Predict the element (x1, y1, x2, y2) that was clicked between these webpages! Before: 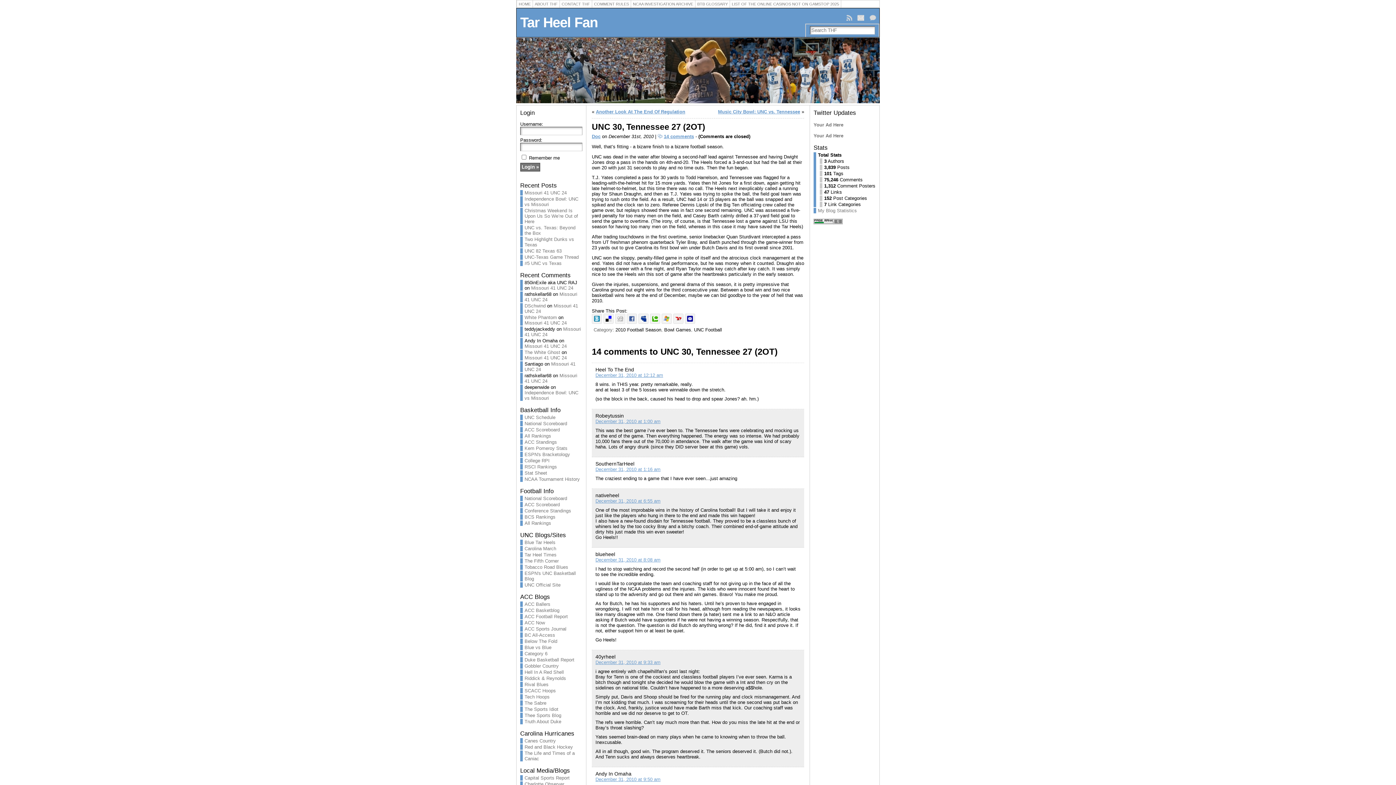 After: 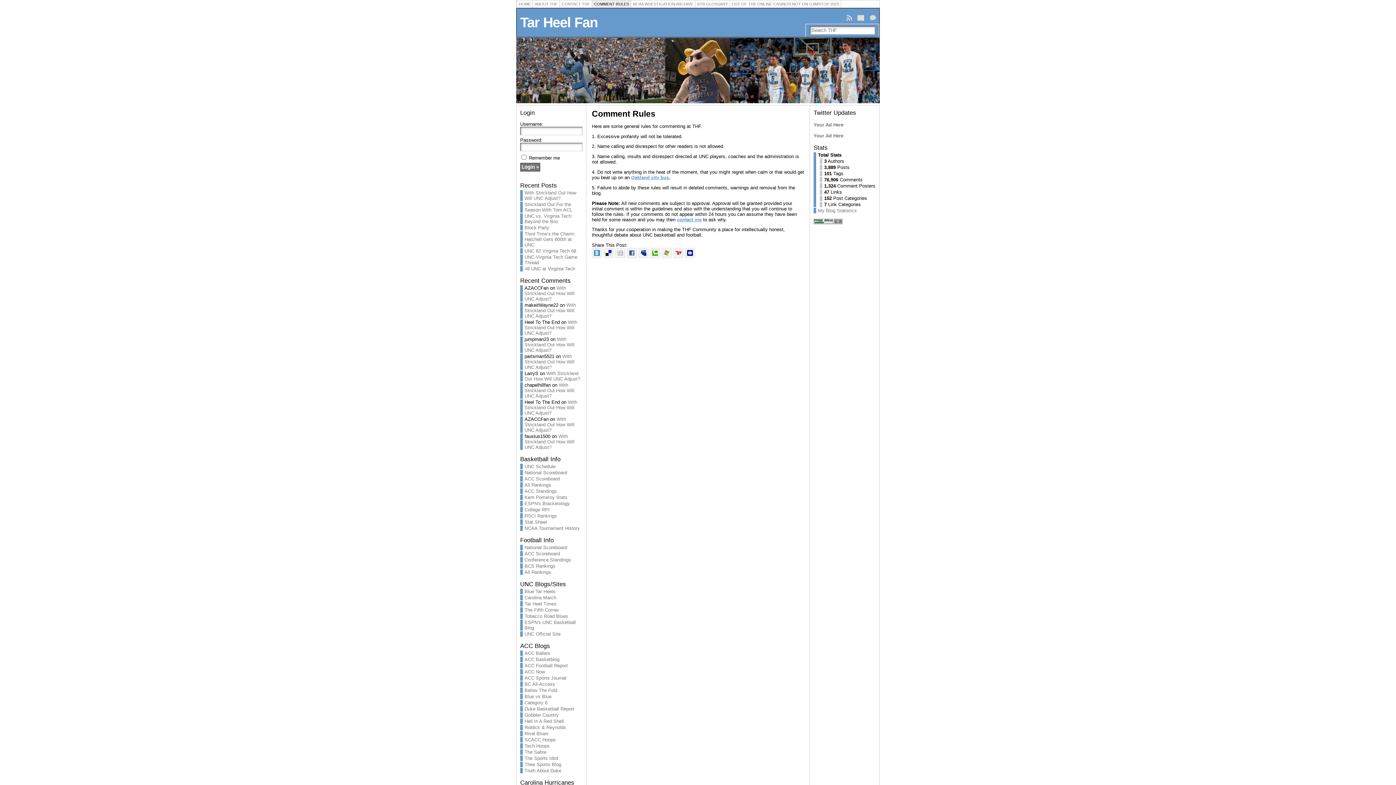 Action: label: COMMENT RULES bbox: (592, 0, 631, 8)